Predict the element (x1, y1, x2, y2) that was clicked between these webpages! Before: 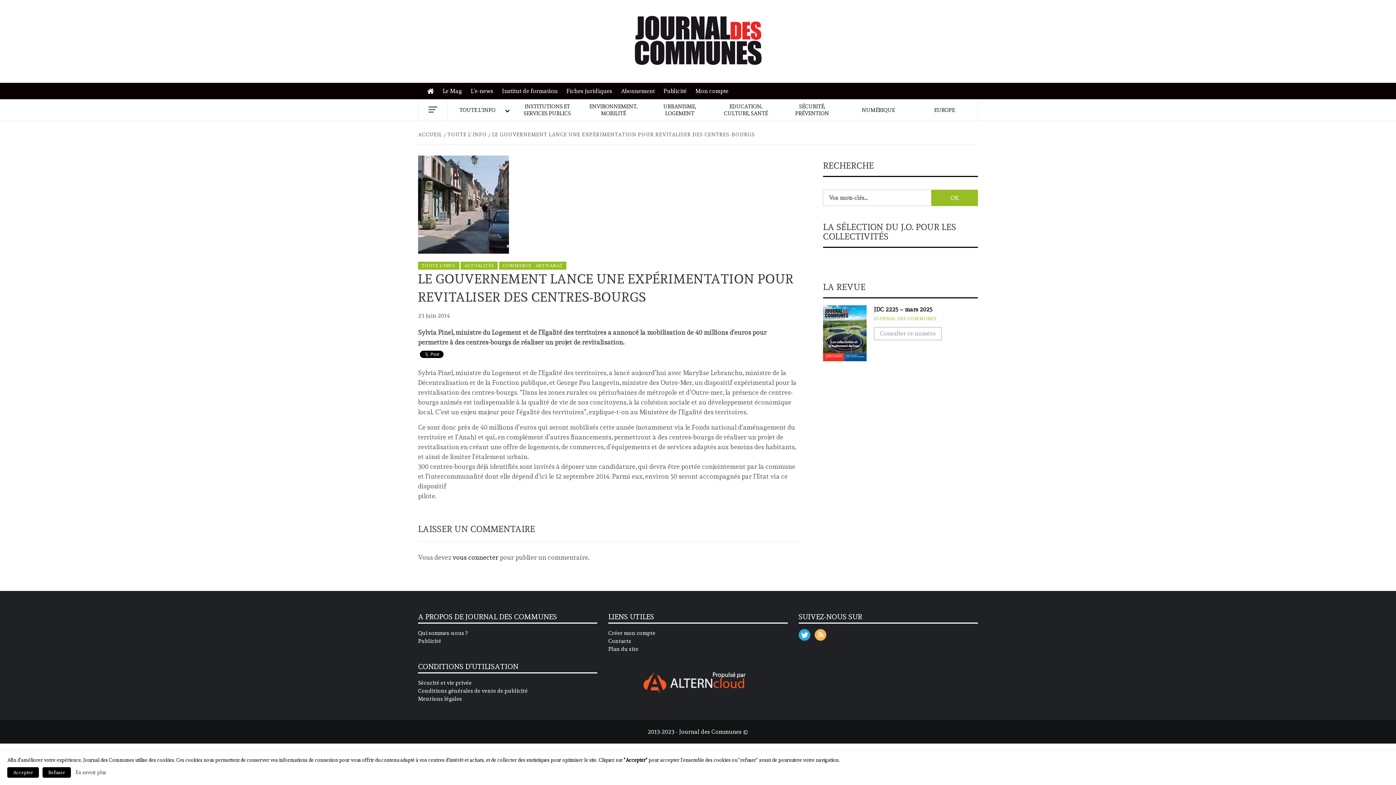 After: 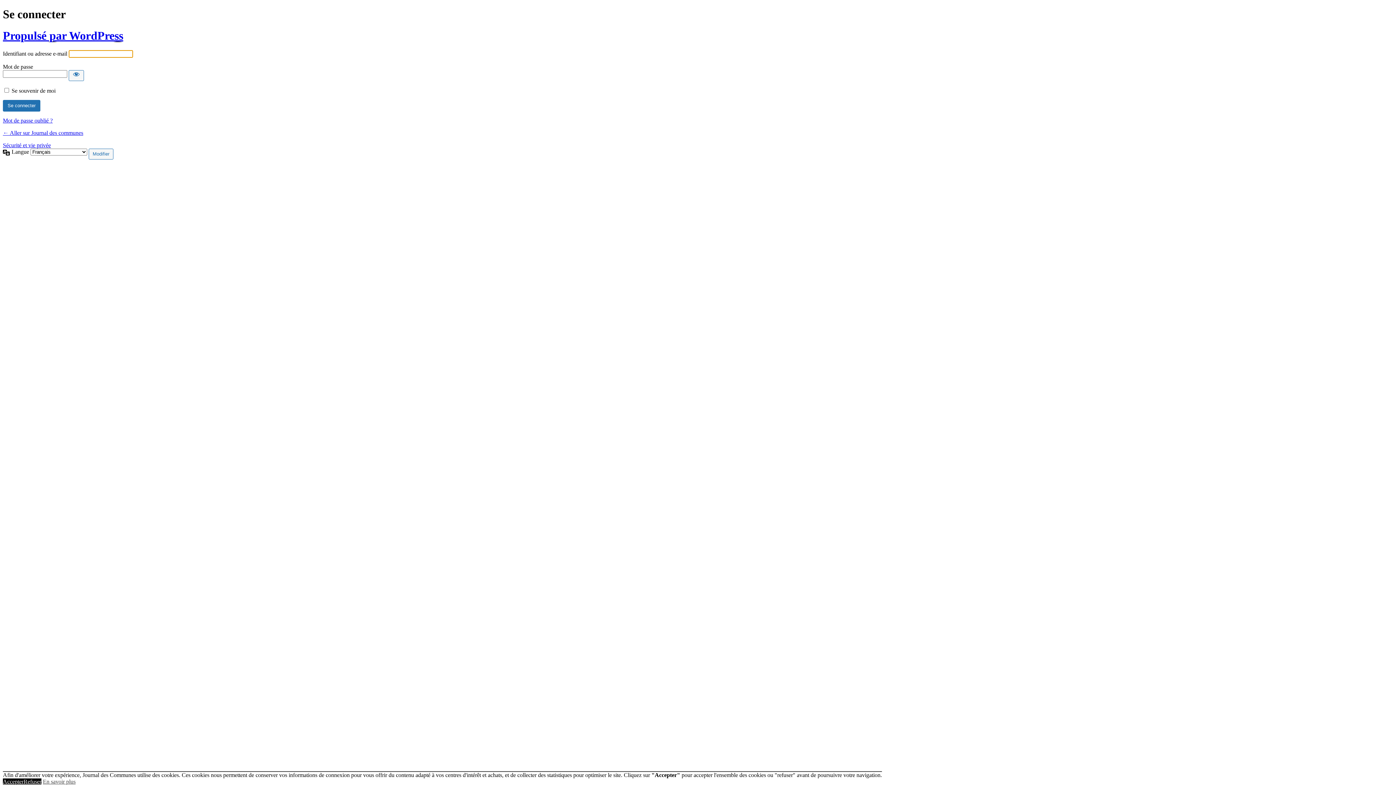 Action: label: vous connecter bbox: (452, 553, 498, 561)